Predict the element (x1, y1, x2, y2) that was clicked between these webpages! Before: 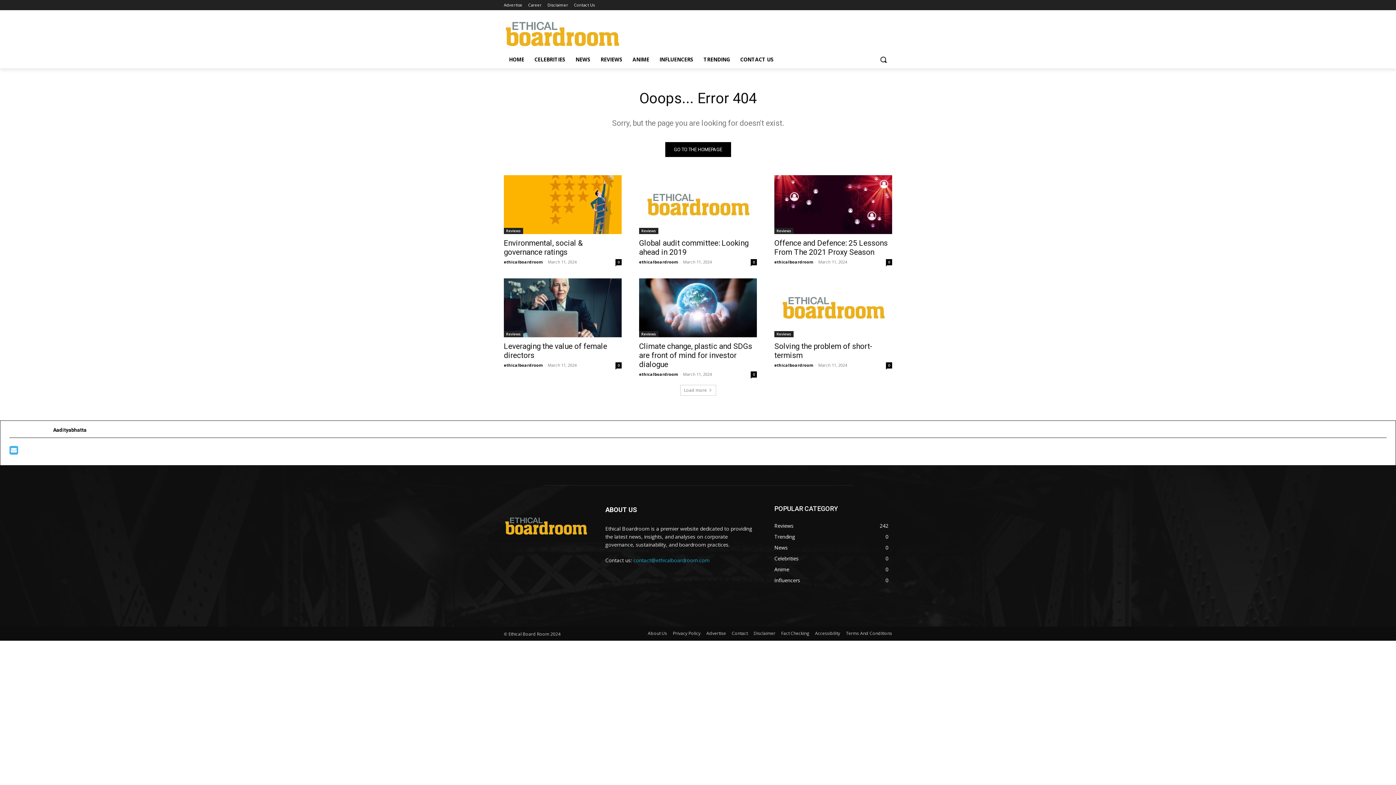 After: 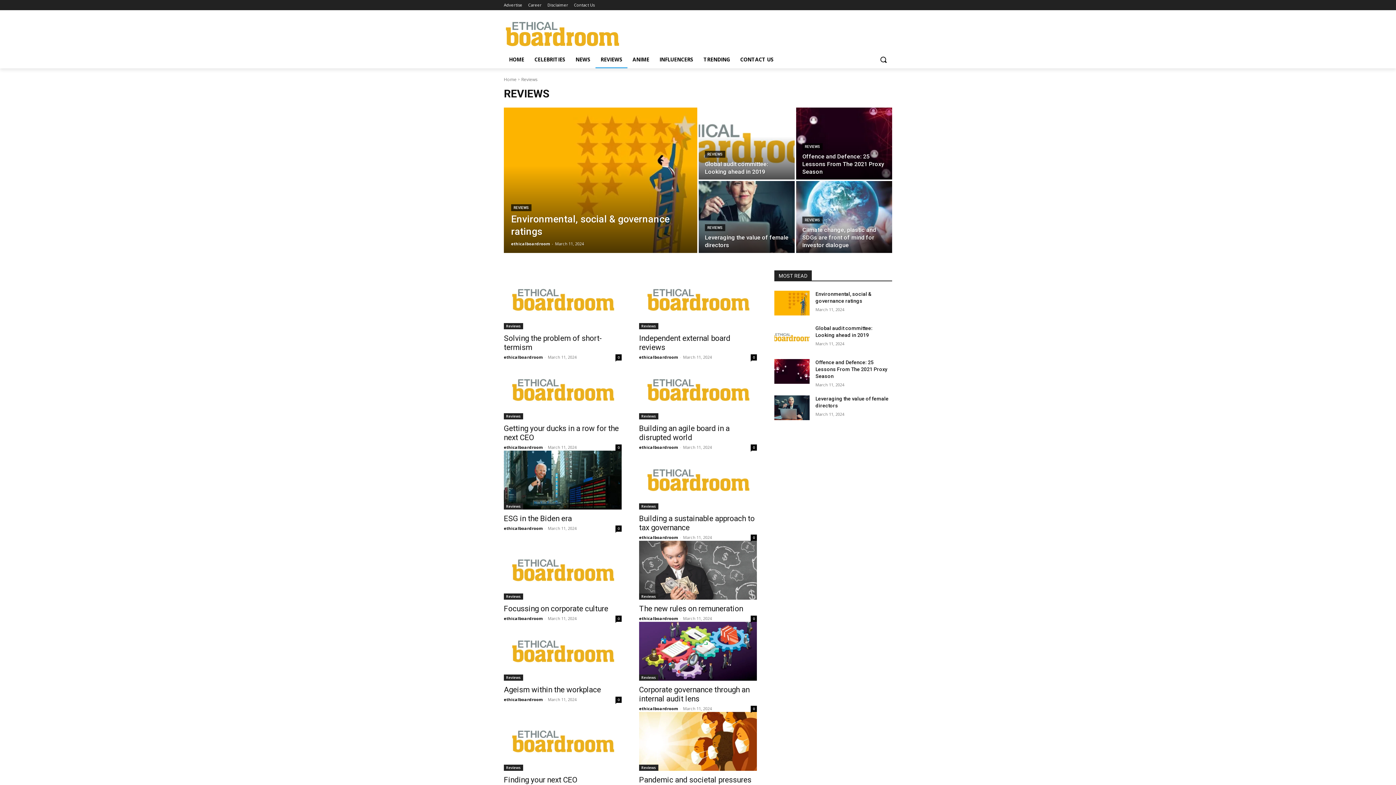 Action: label: Reviews bbox: (639, 227, 658, 234)